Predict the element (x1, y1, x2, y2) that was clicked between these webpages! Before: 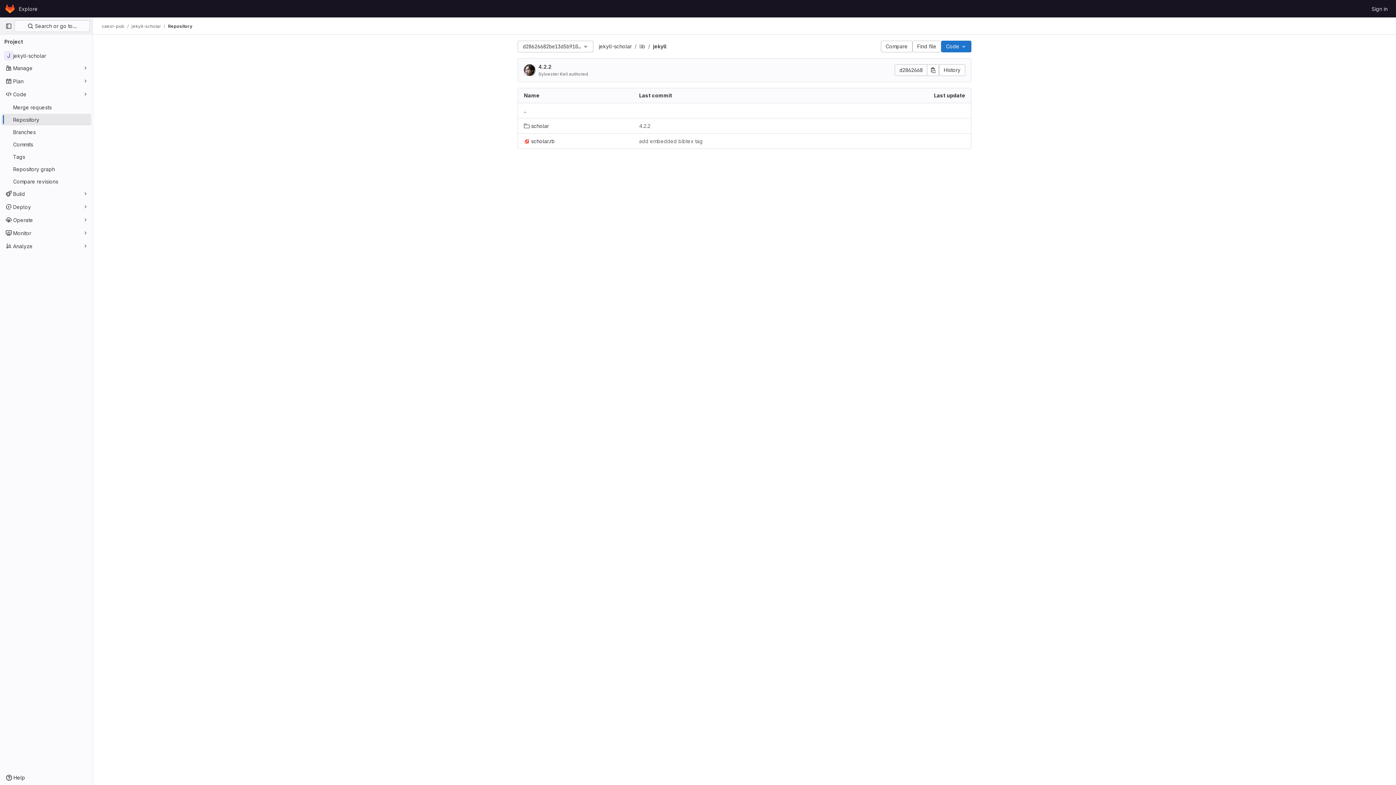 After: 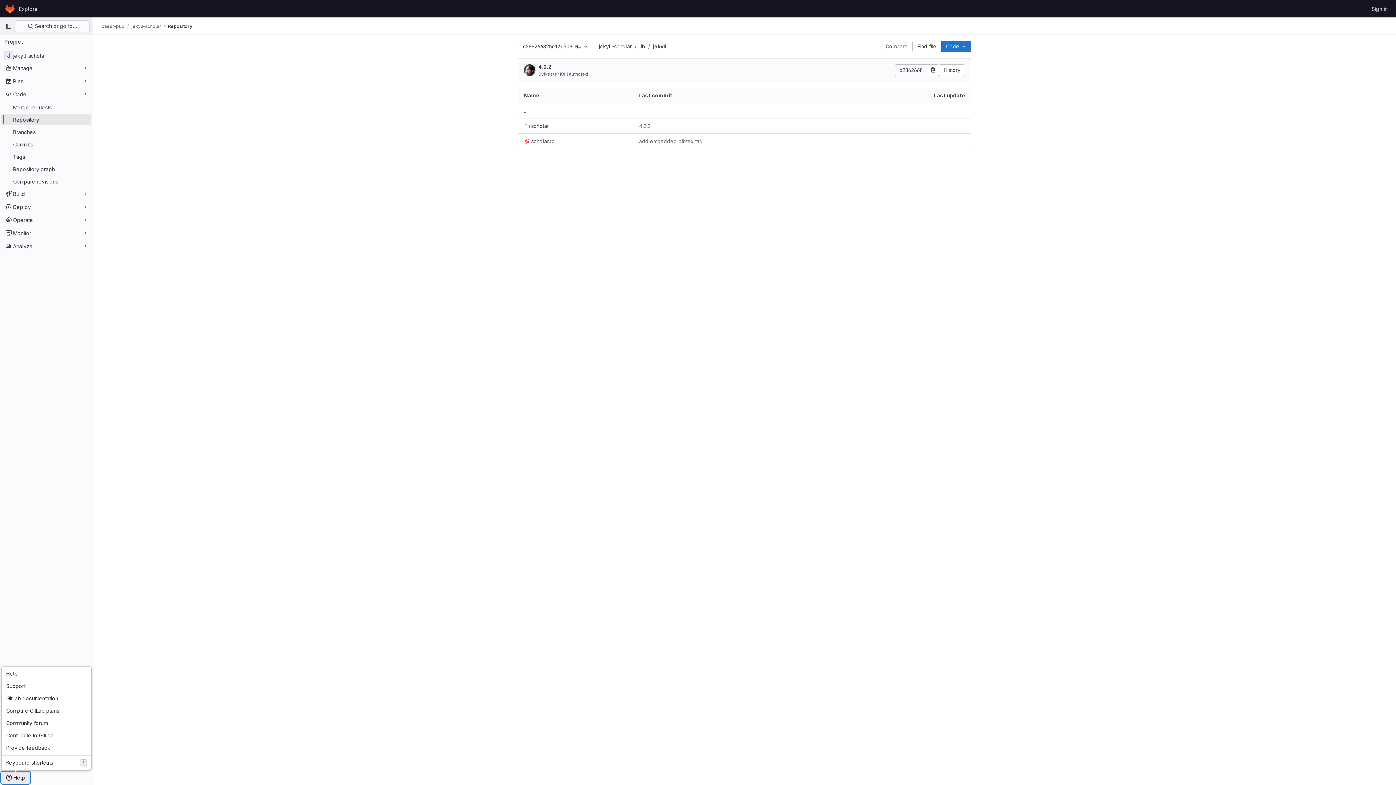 Action: bbox: (1, 772, 29, 784) label: Help